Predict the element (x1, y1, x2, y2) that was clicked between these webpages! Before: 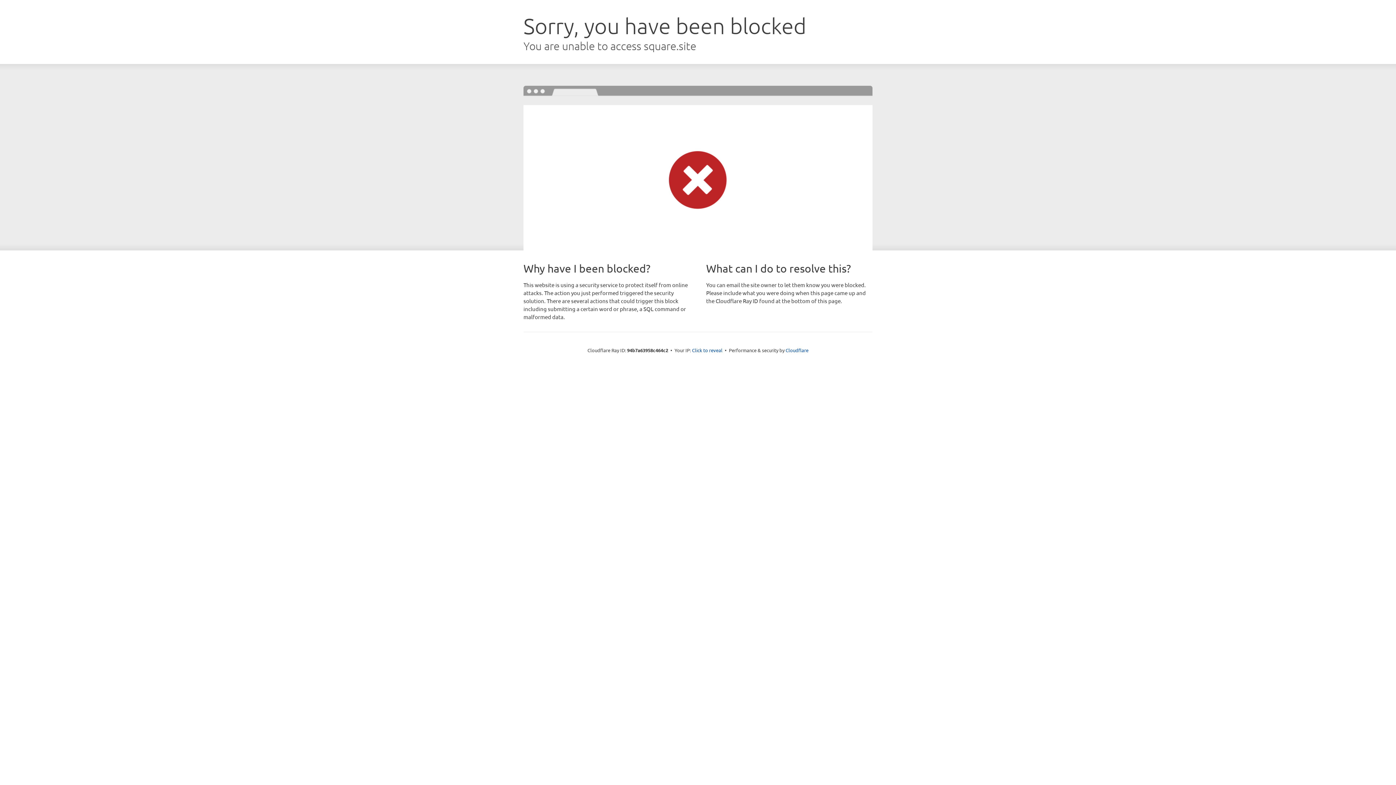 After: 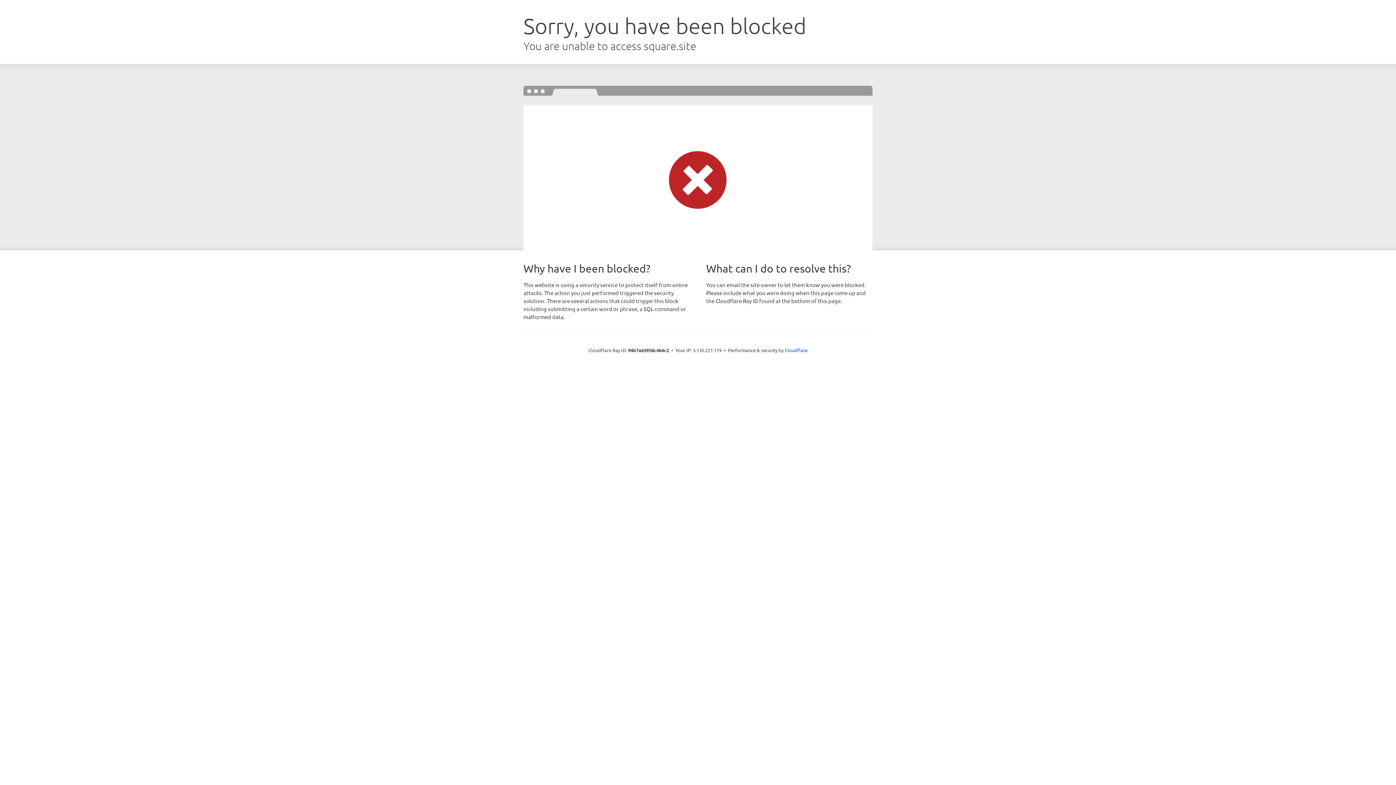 Action: bbox: (692, 346, 722, 353) label: Click to reveal